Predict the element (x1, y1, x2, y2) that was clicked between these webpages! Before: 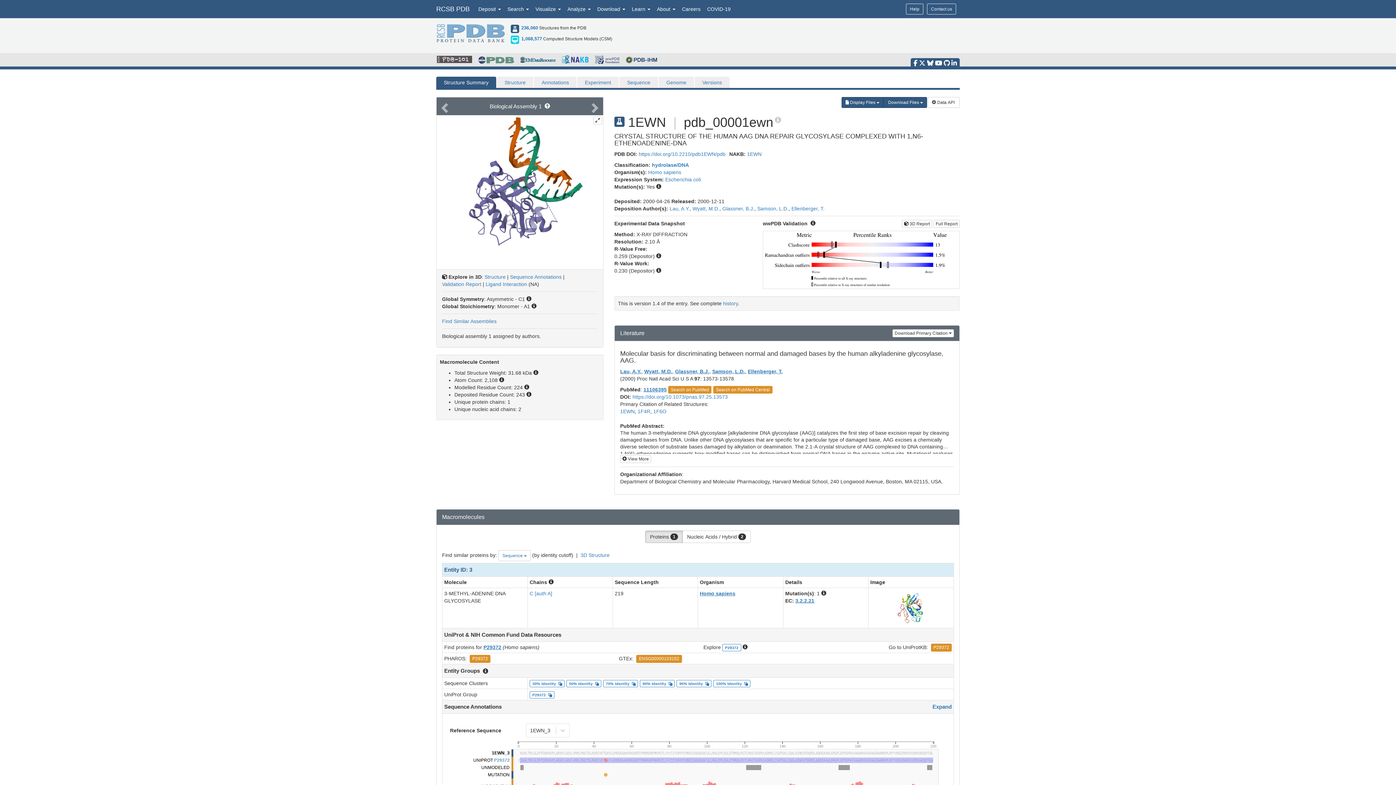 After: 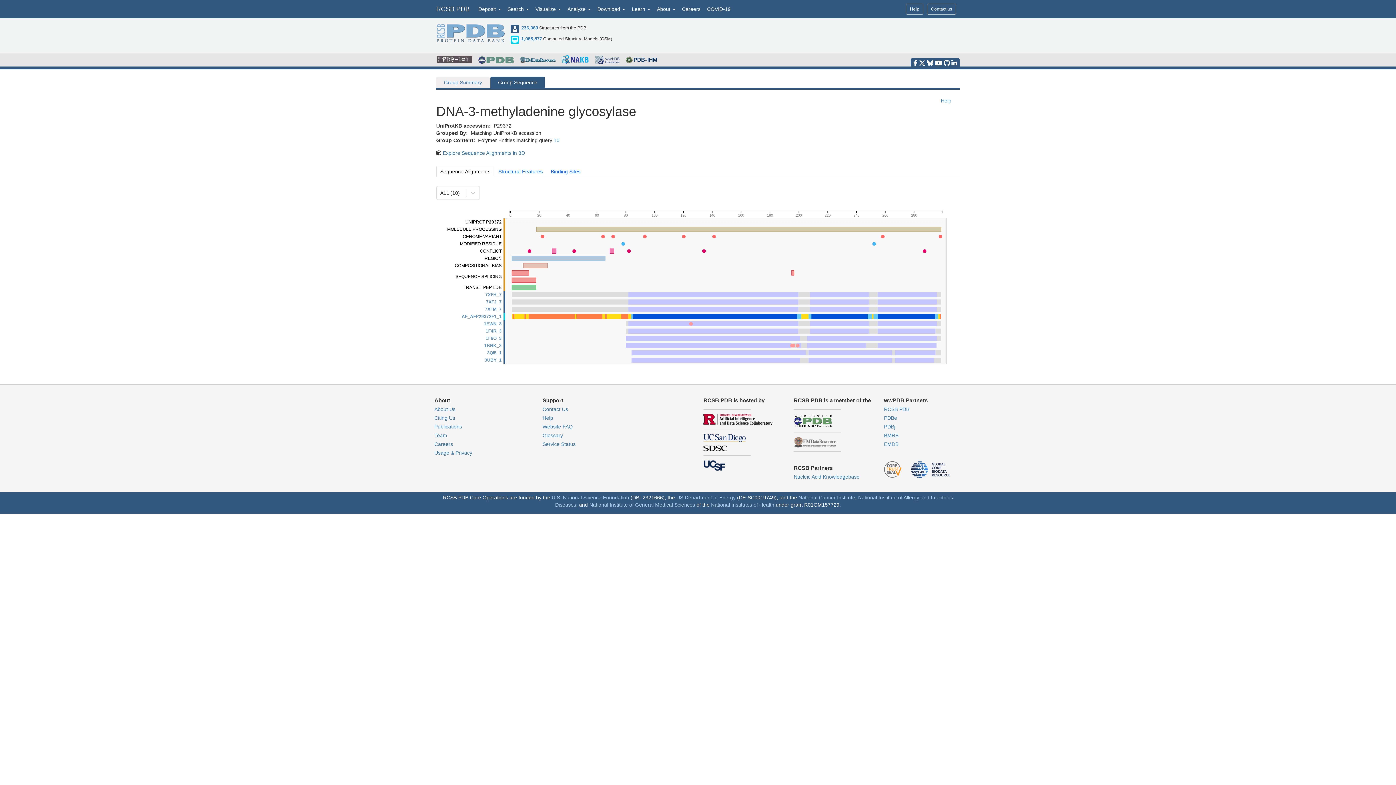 Action: label: P29372 bbox: (725, 645, 738, 650)